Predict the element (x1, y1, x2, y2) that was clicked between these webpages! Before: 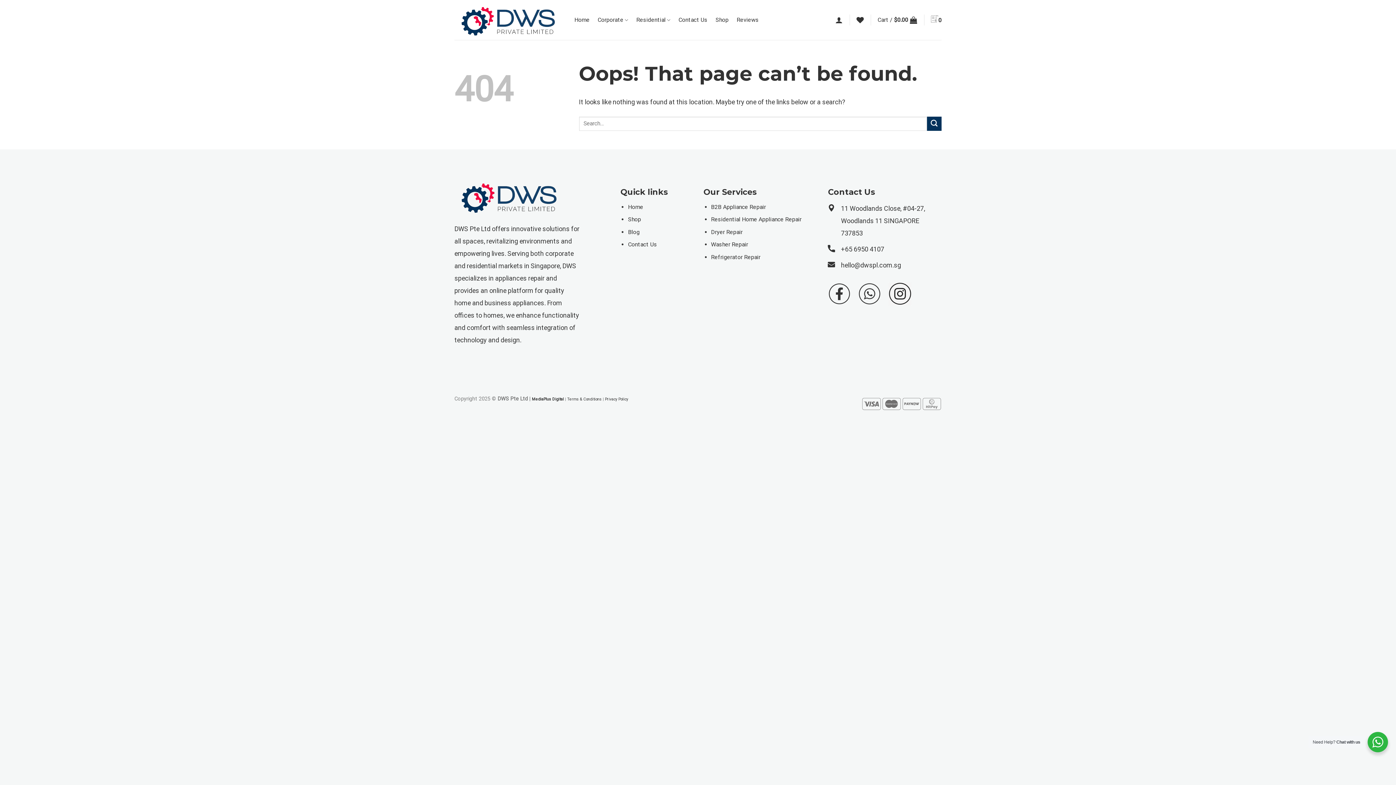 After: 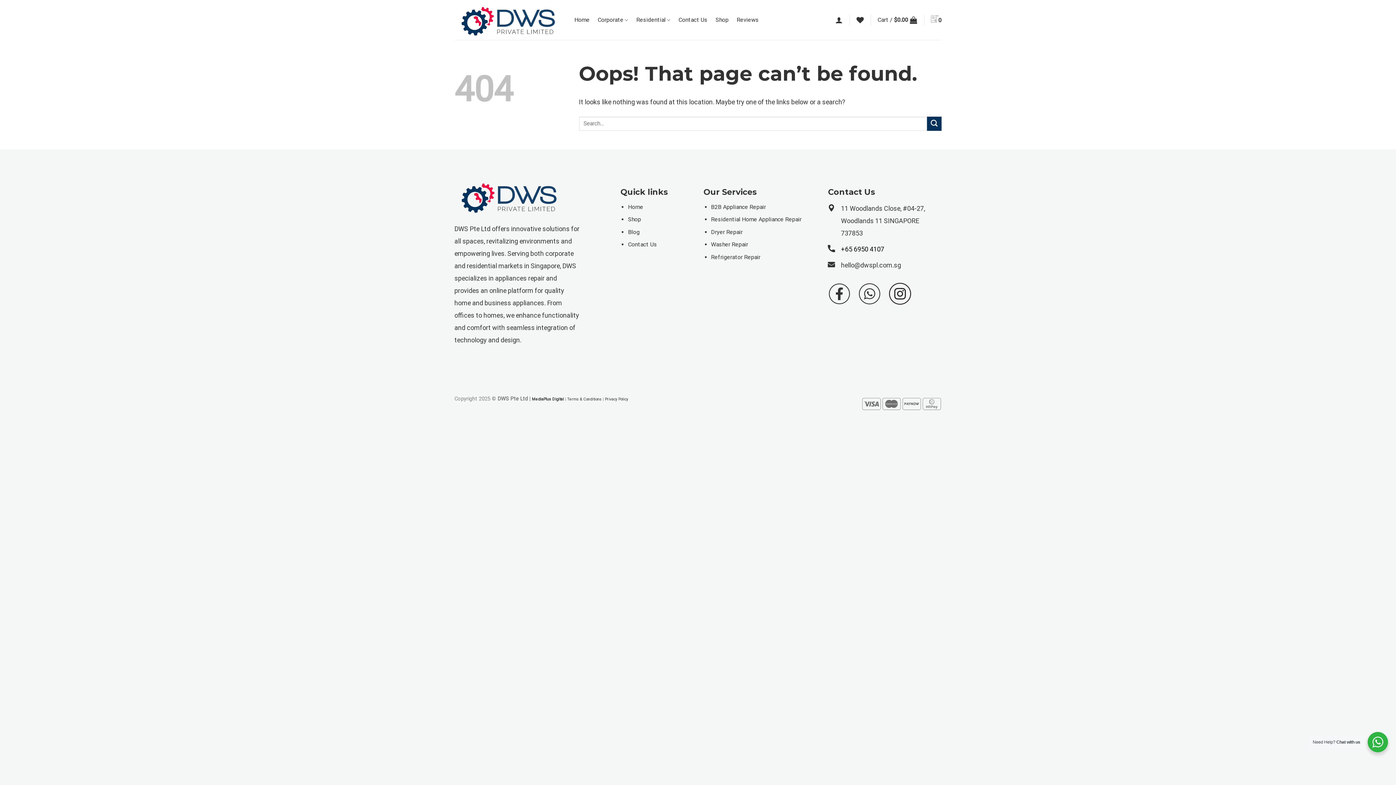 Action: bbox: (828, 243, 941, 255) label: +65 6950 4107